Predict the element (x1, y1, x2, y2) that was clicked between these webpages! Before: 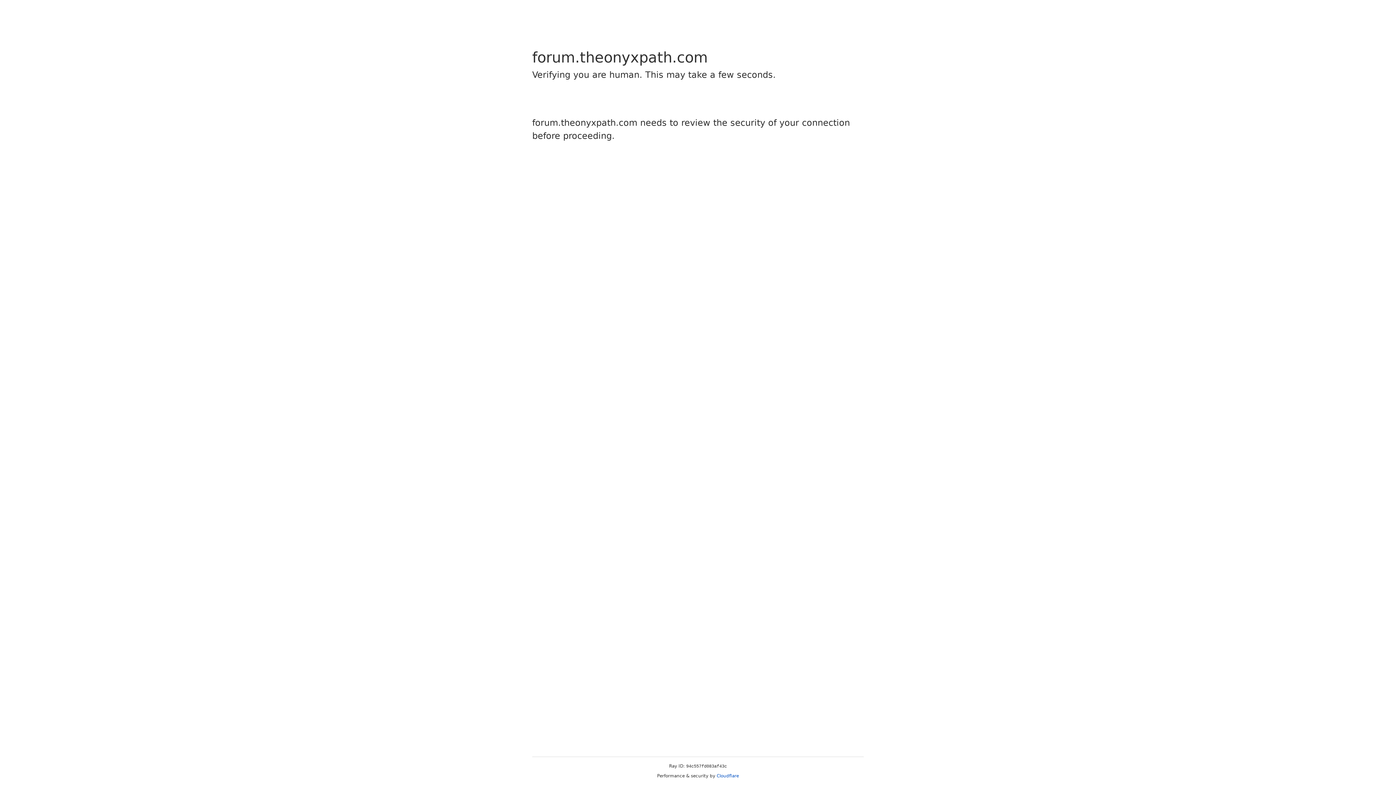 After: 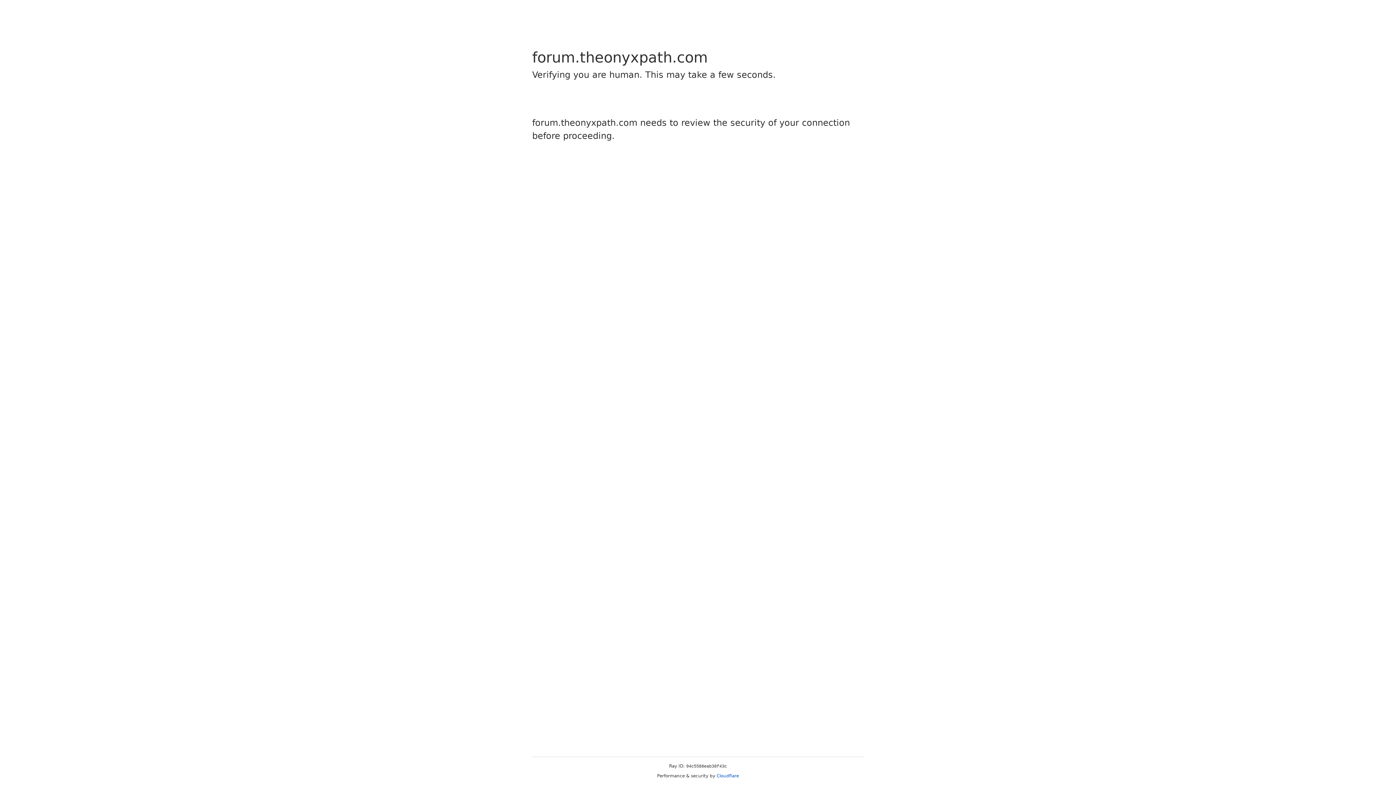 Action: label: Cloudflare bbox: (716, 773, 739, 778)